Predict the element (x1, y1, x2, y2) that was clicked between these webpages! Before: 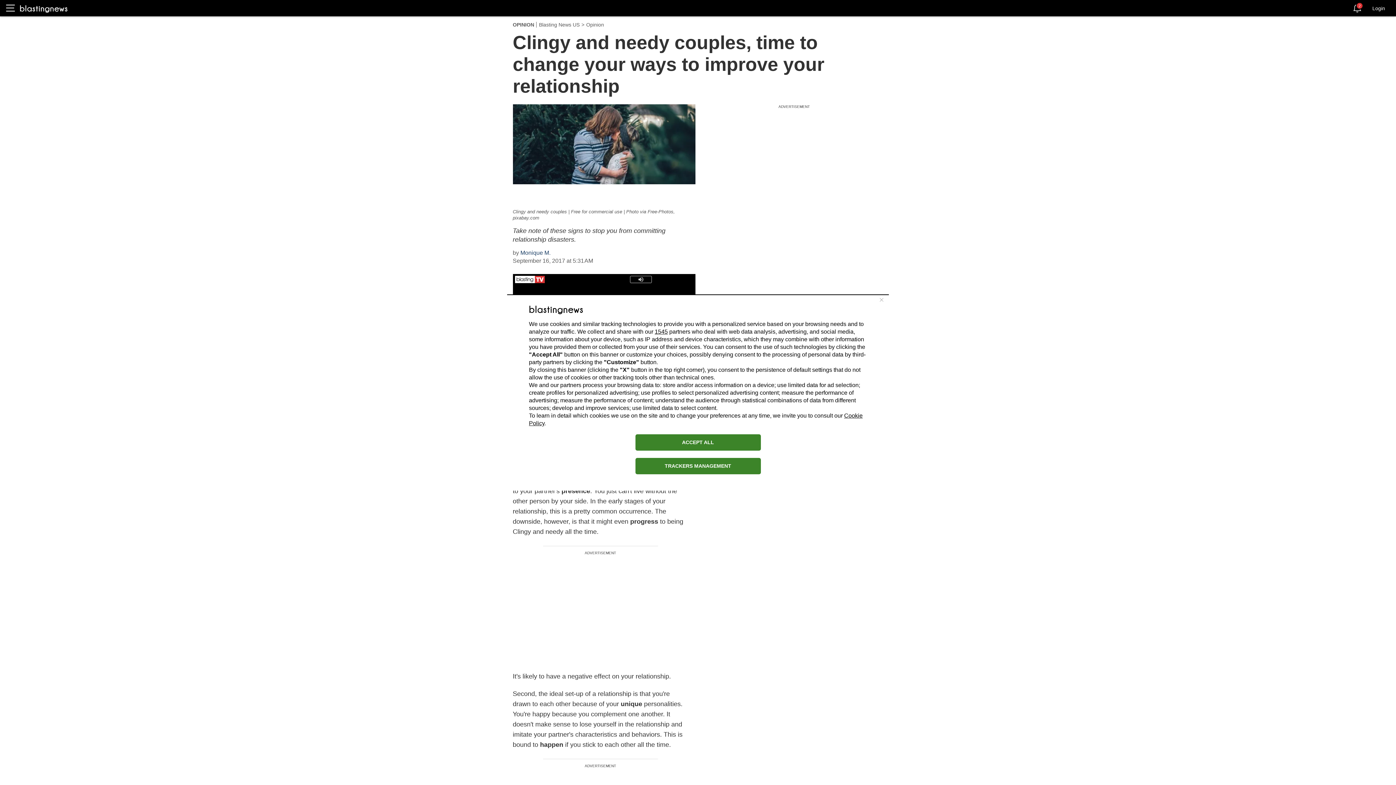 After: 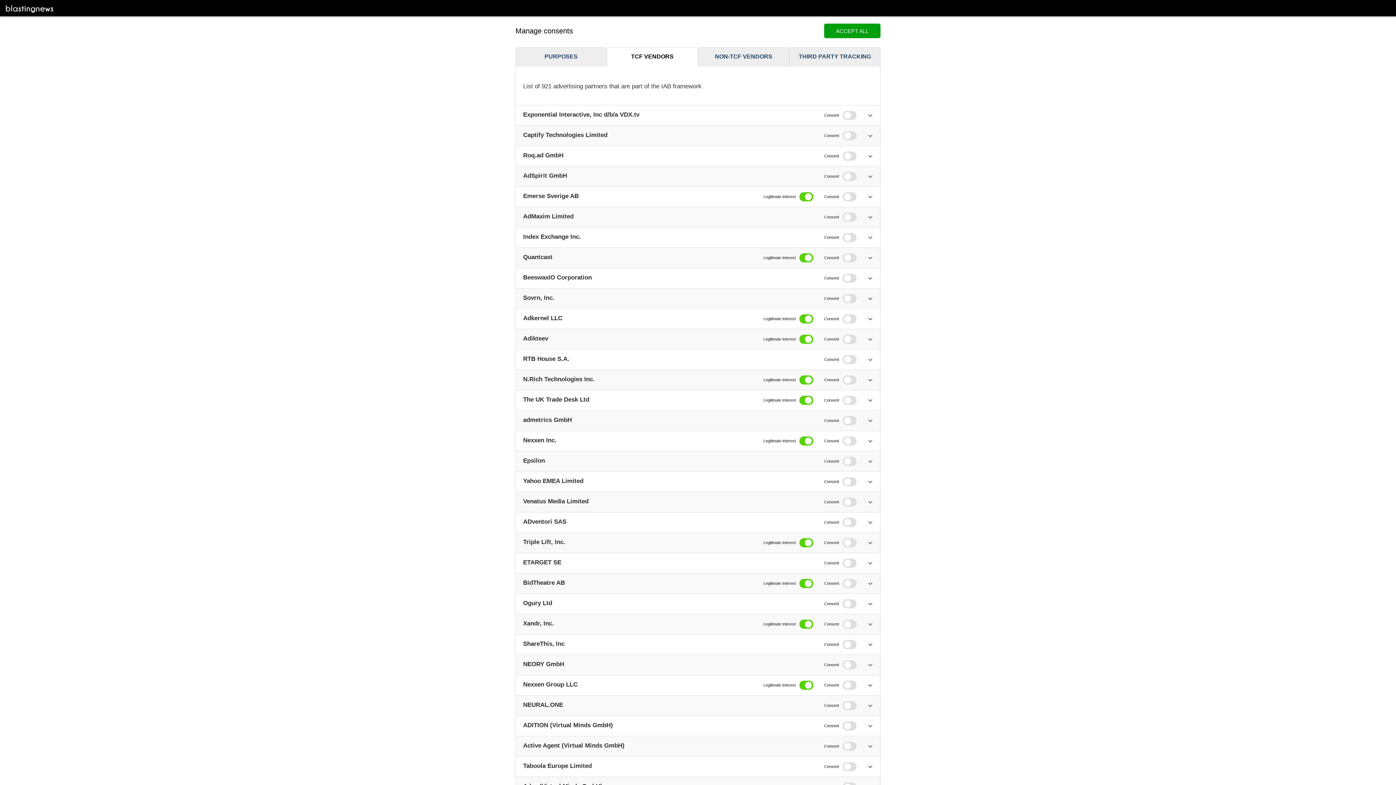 Action: label: 1545 bbox: (654, 328, 668, 334)